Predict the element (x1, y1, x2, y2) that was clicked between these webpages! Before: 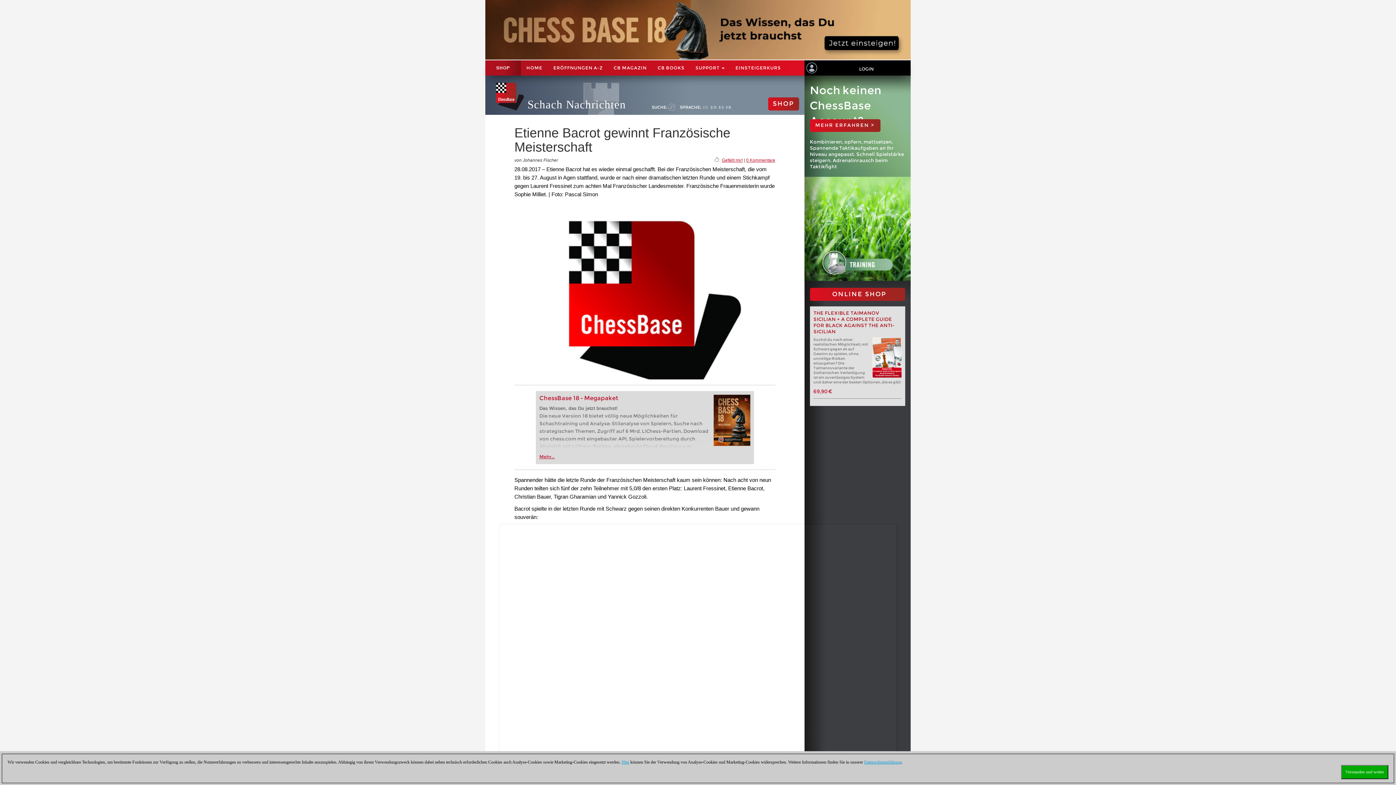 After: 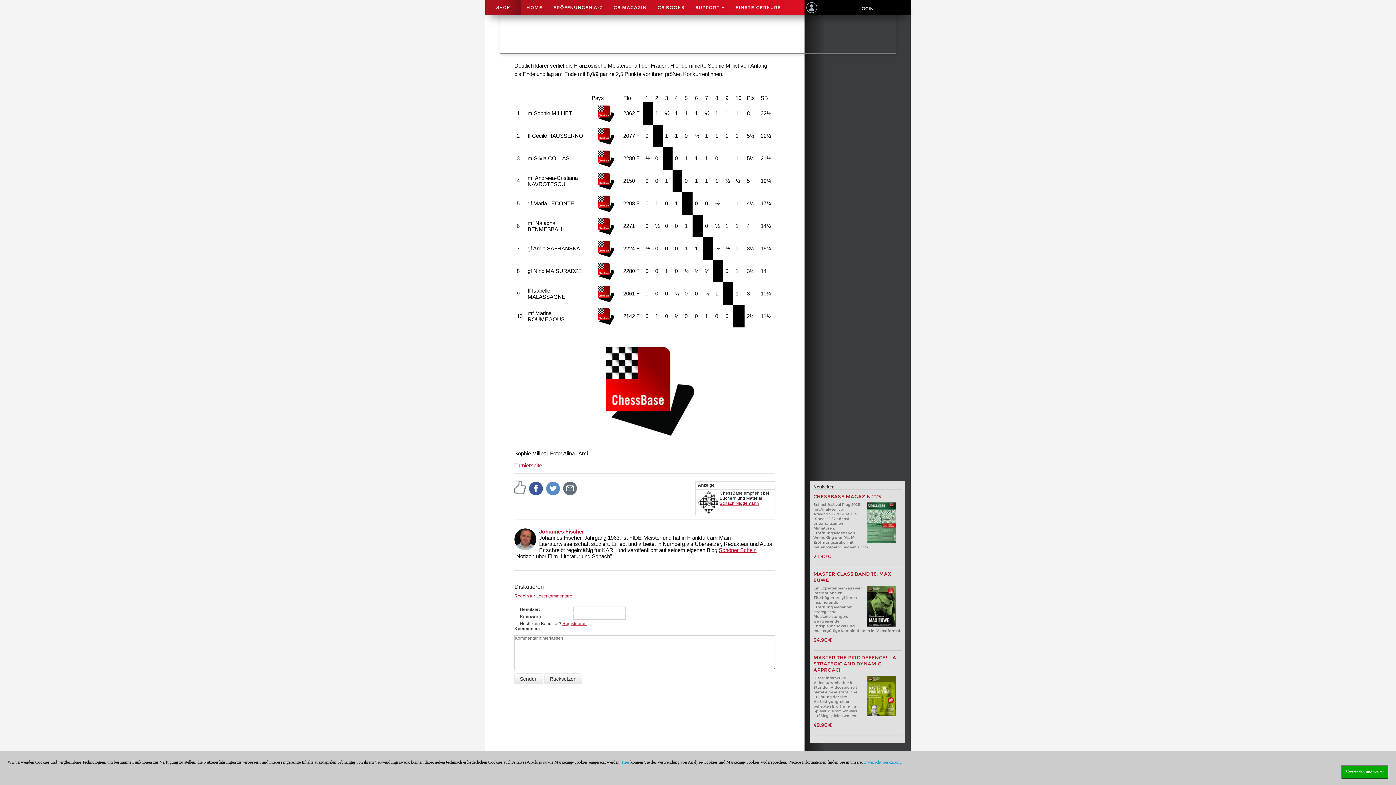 Action: label: 0 Kommentare bbox: (746, 157, 775, 162)